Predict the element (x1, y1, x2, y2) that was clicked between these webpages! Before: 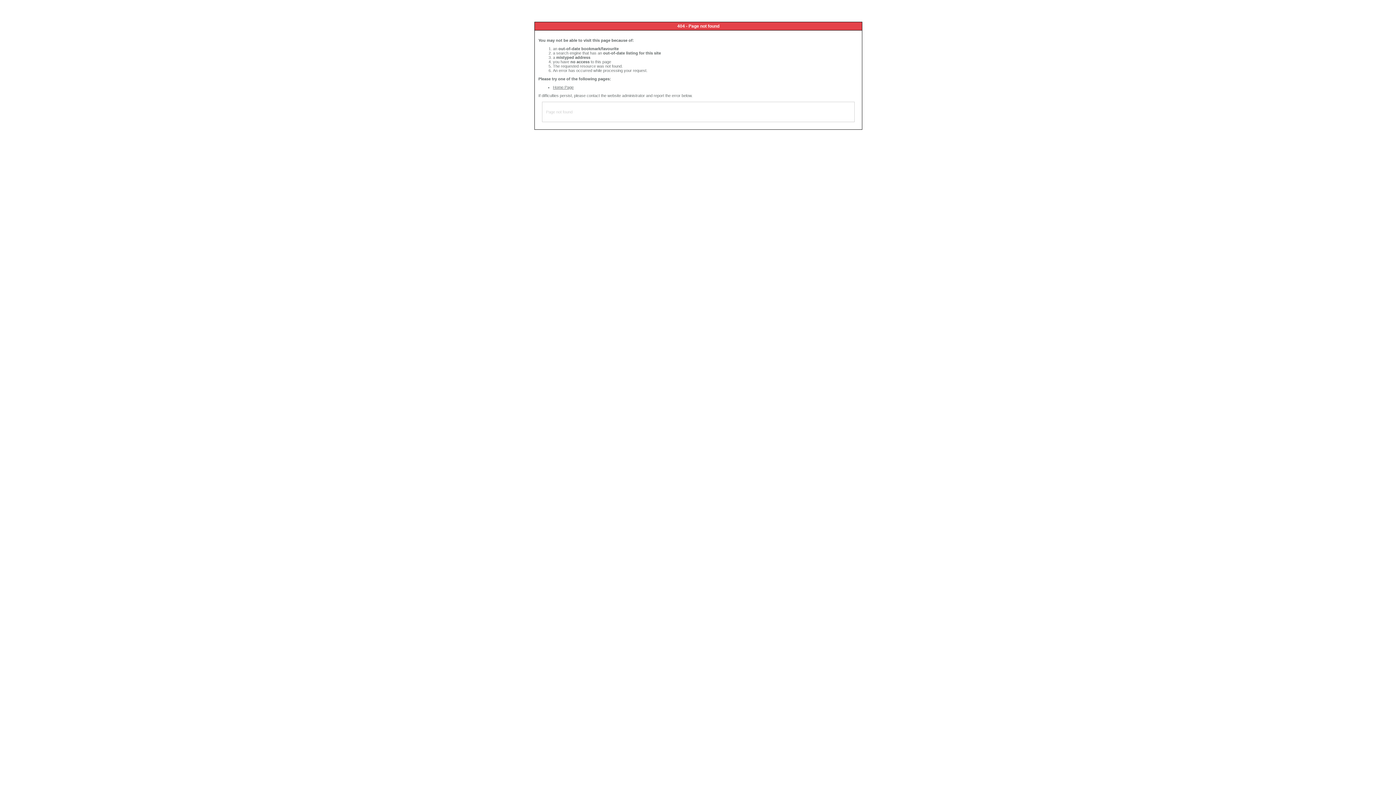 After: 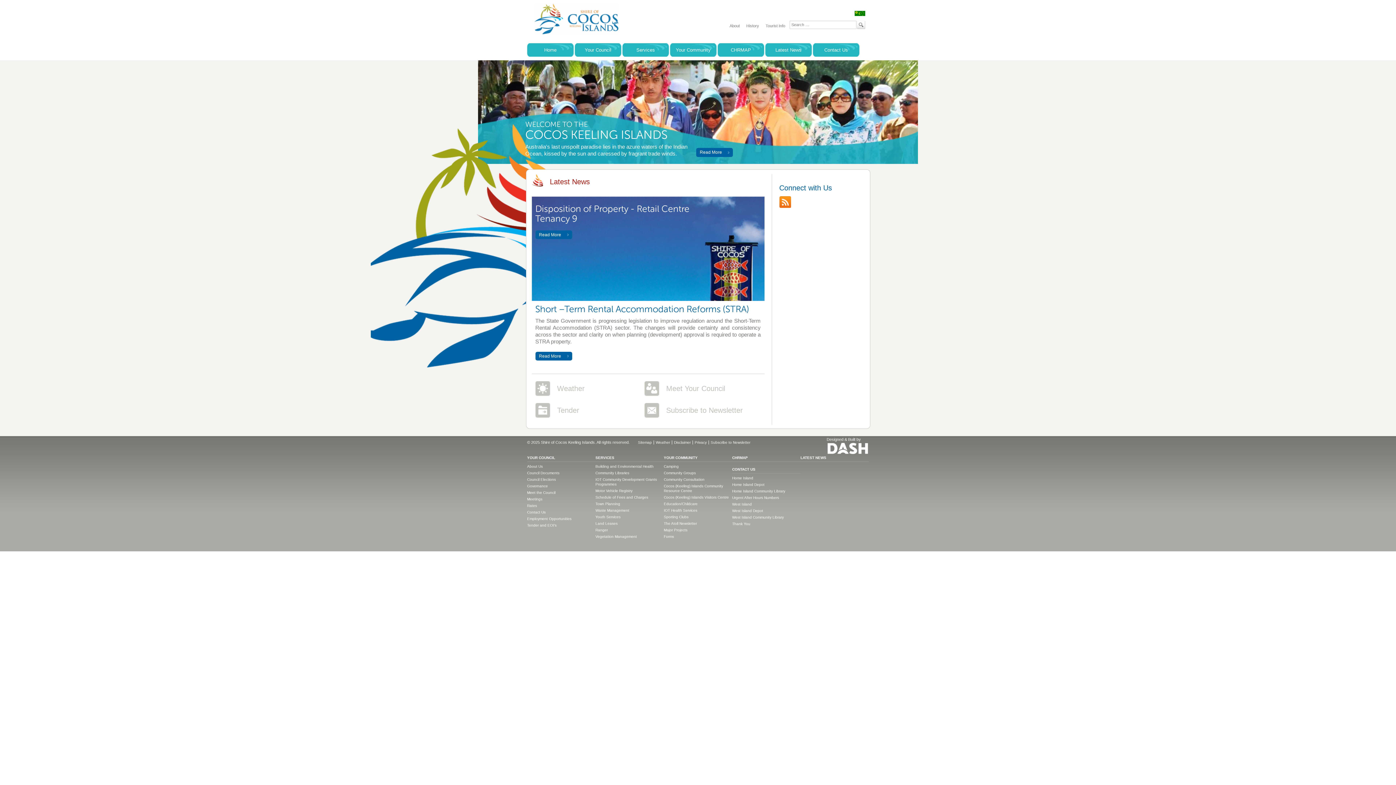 Action: label: Home Page bbox: (553, 85, 573, 89)